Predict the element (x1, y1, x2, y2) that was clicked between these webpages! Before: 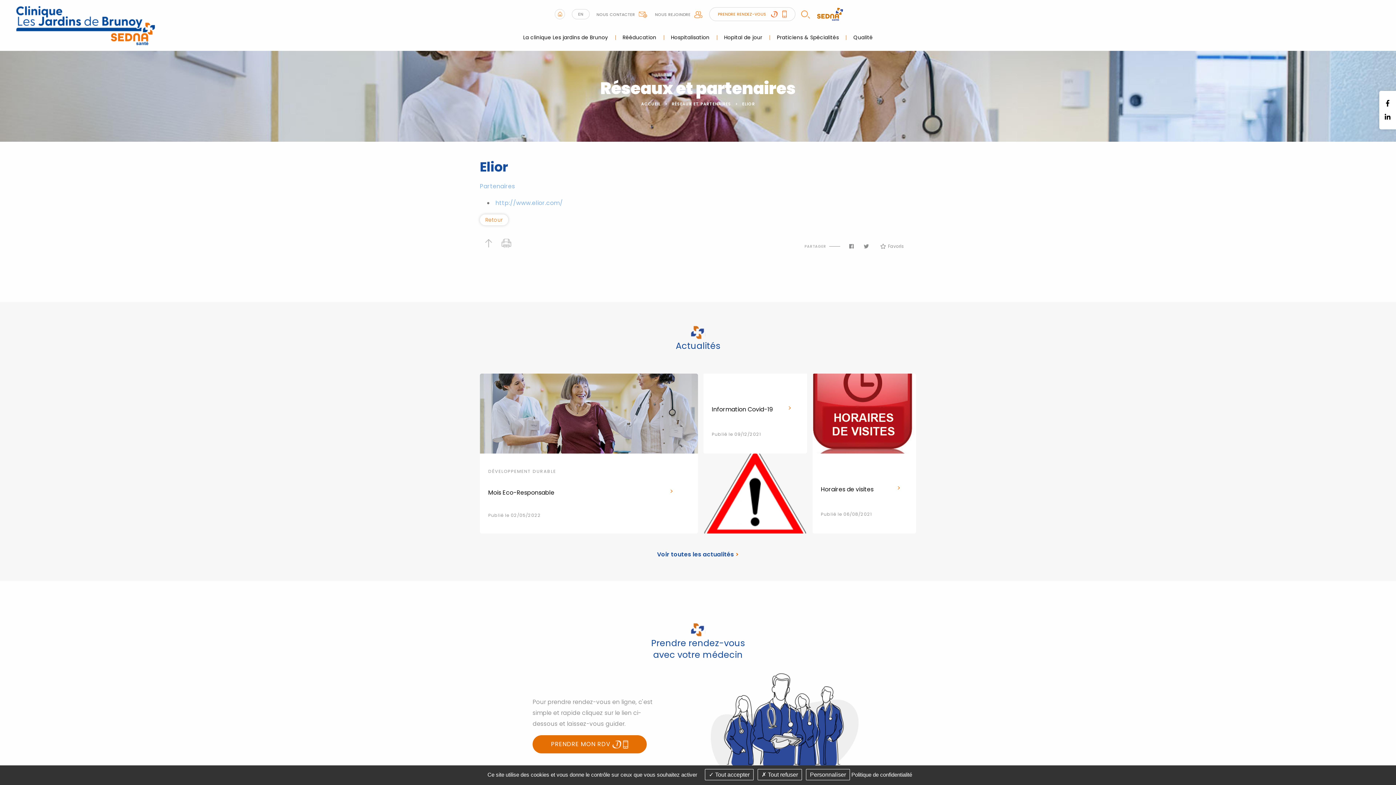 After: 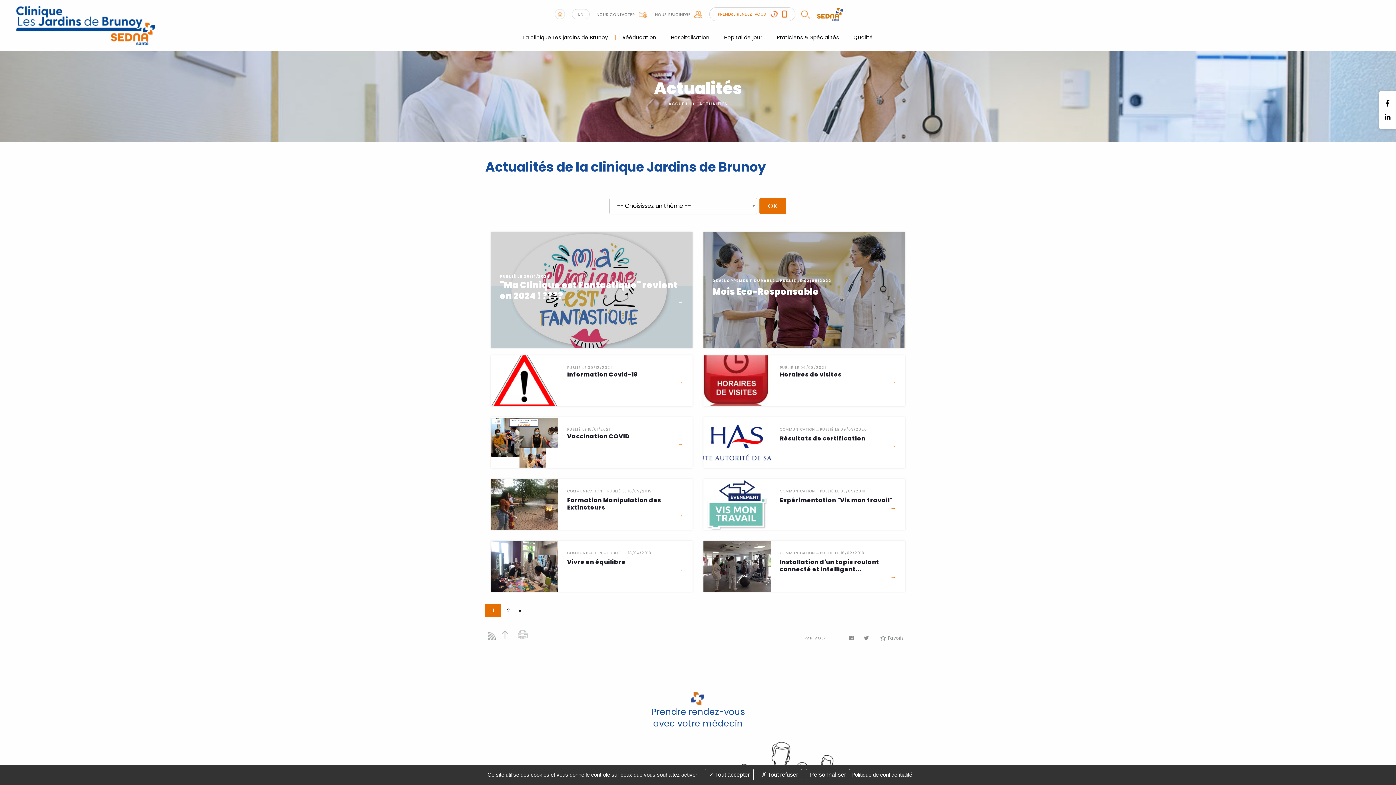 Action: label: Actualités bbox: (675, 339, 720, 351)